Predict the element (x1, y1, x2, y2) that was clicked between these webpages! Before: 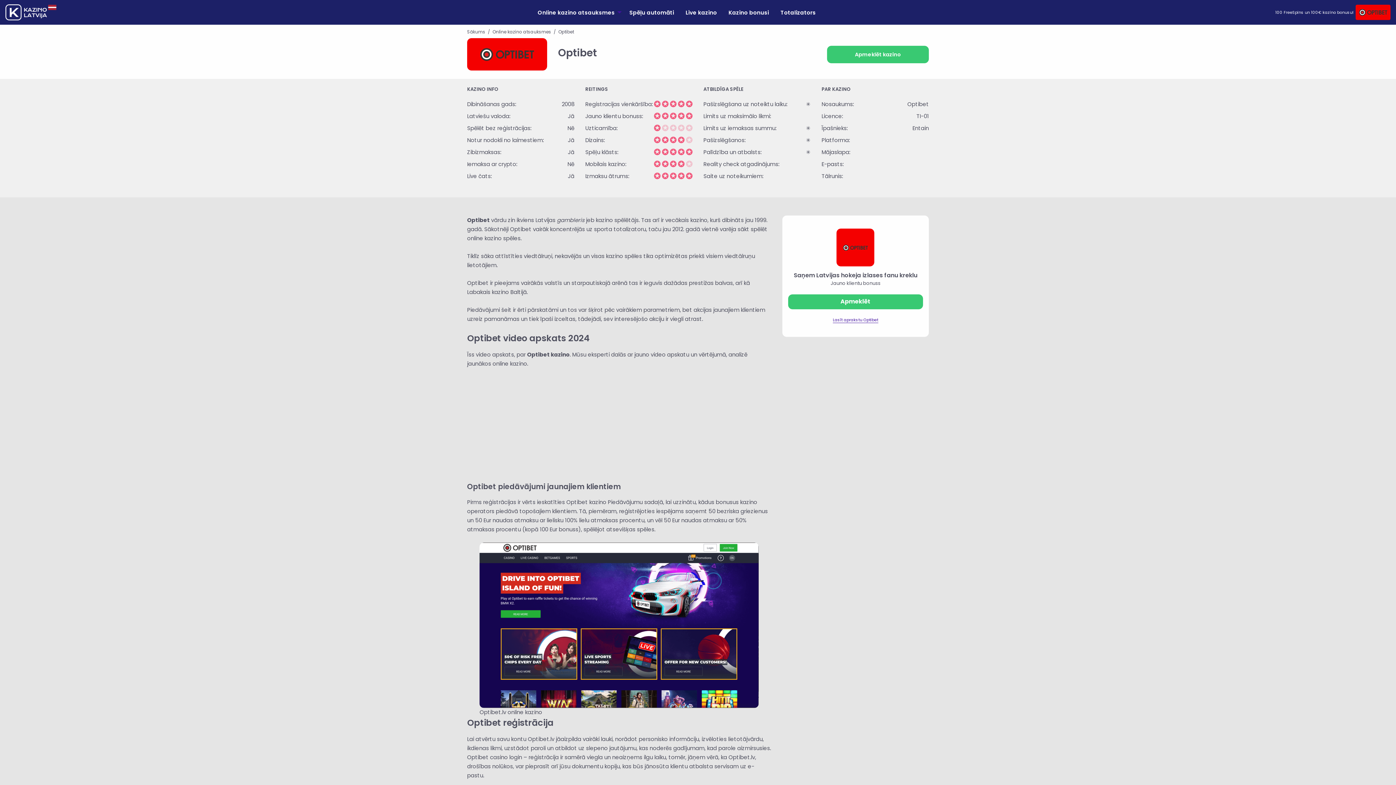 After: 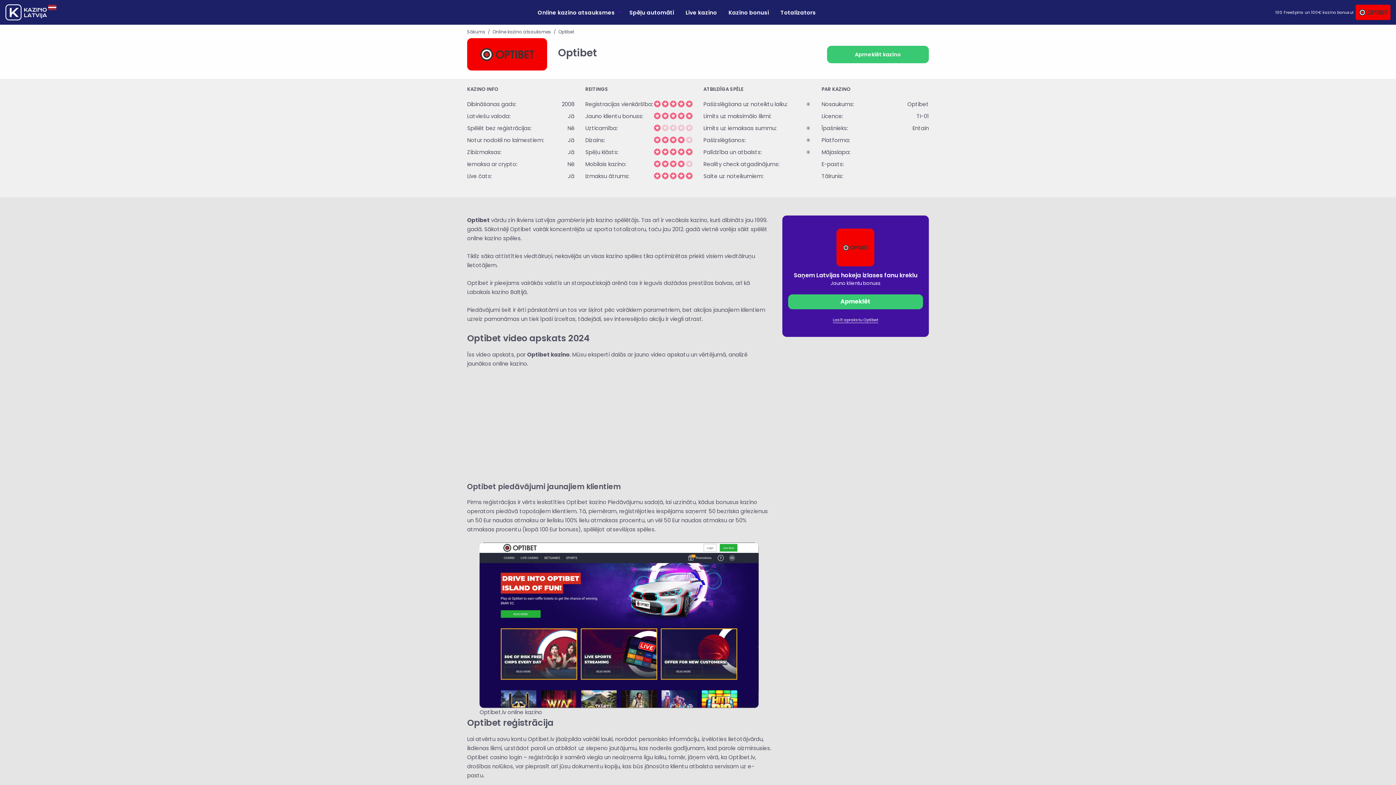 Action: label: Saņem Latvijas hokeja izlases fanu kreklu bbox: (793, 271, 917, 279)